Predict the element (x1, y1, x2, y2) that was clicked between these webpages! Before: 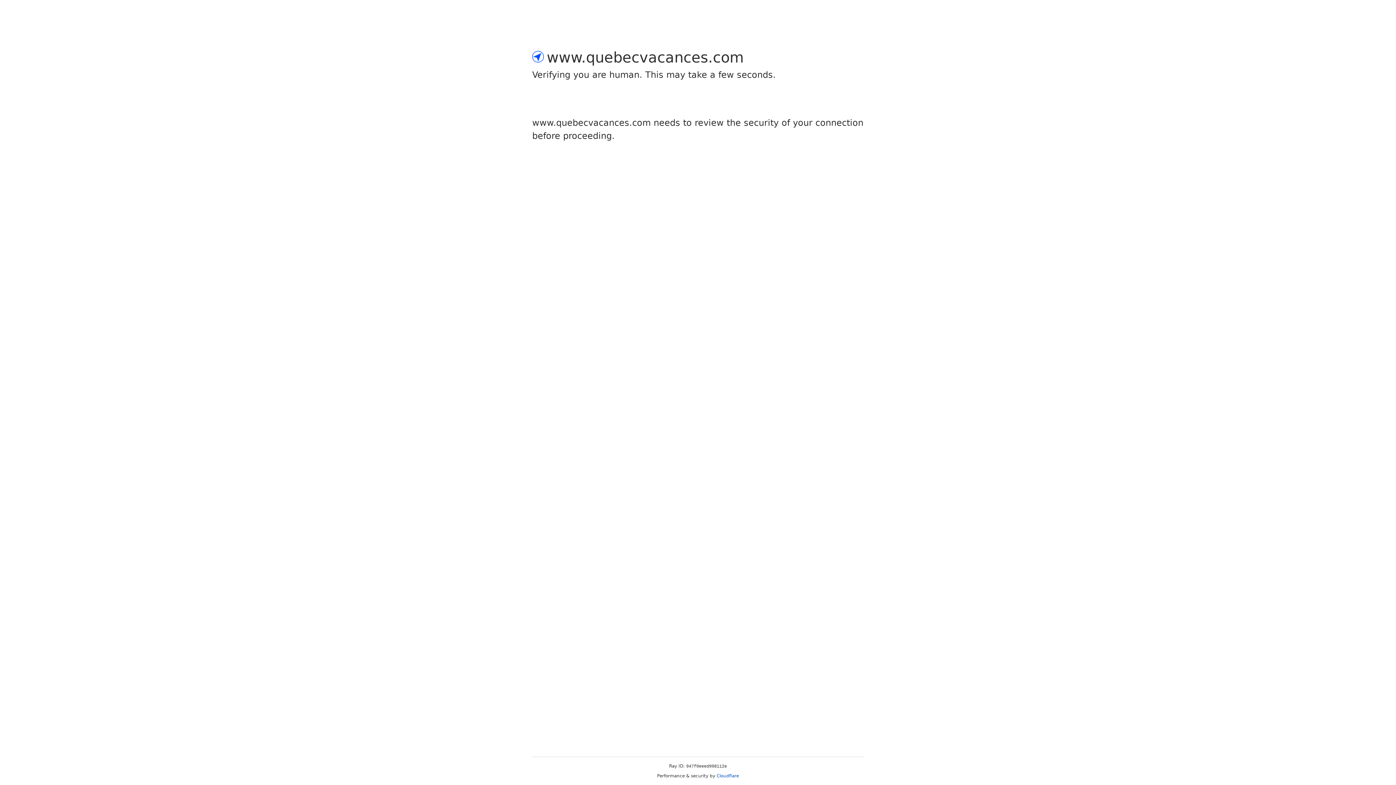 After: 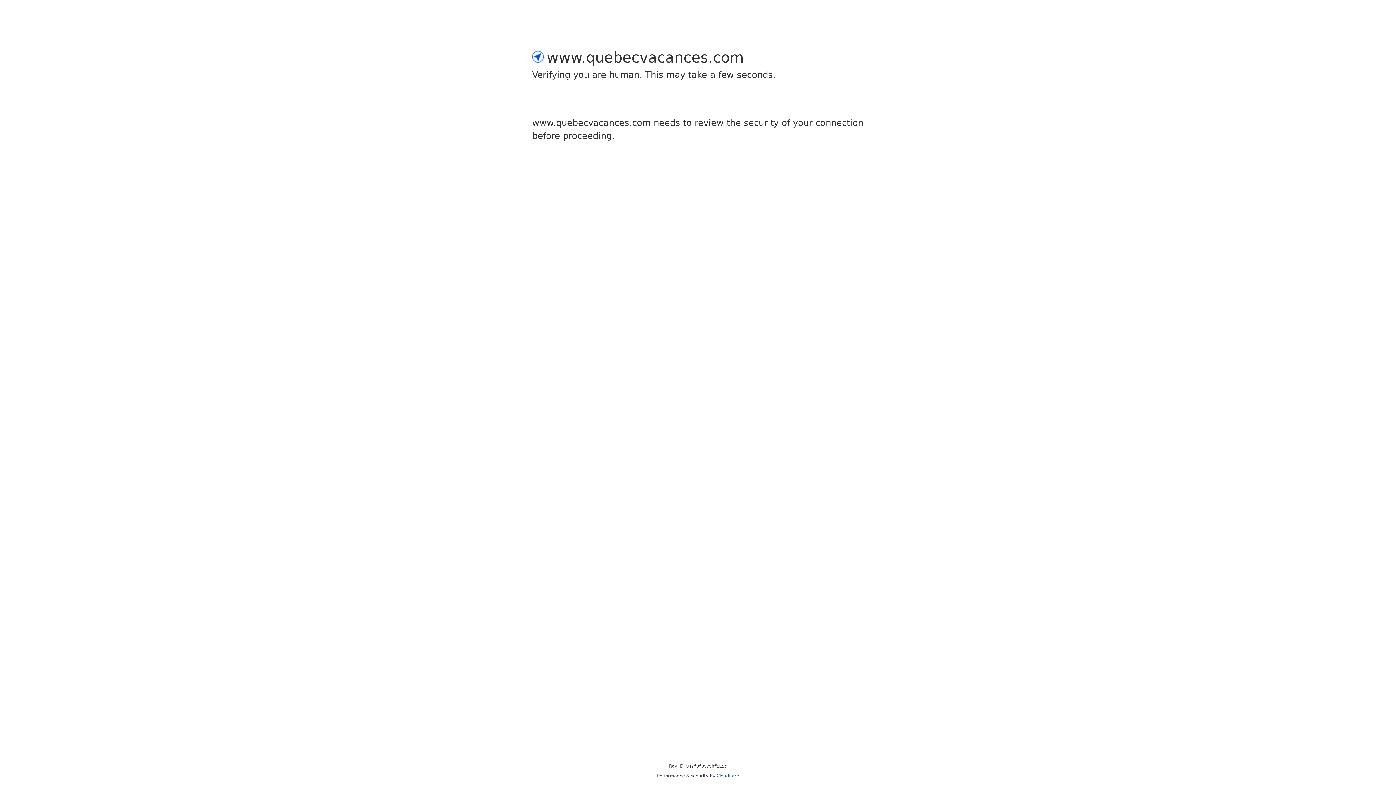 Action: label: Cloudflare bbox: (716, 773, 739, 778)